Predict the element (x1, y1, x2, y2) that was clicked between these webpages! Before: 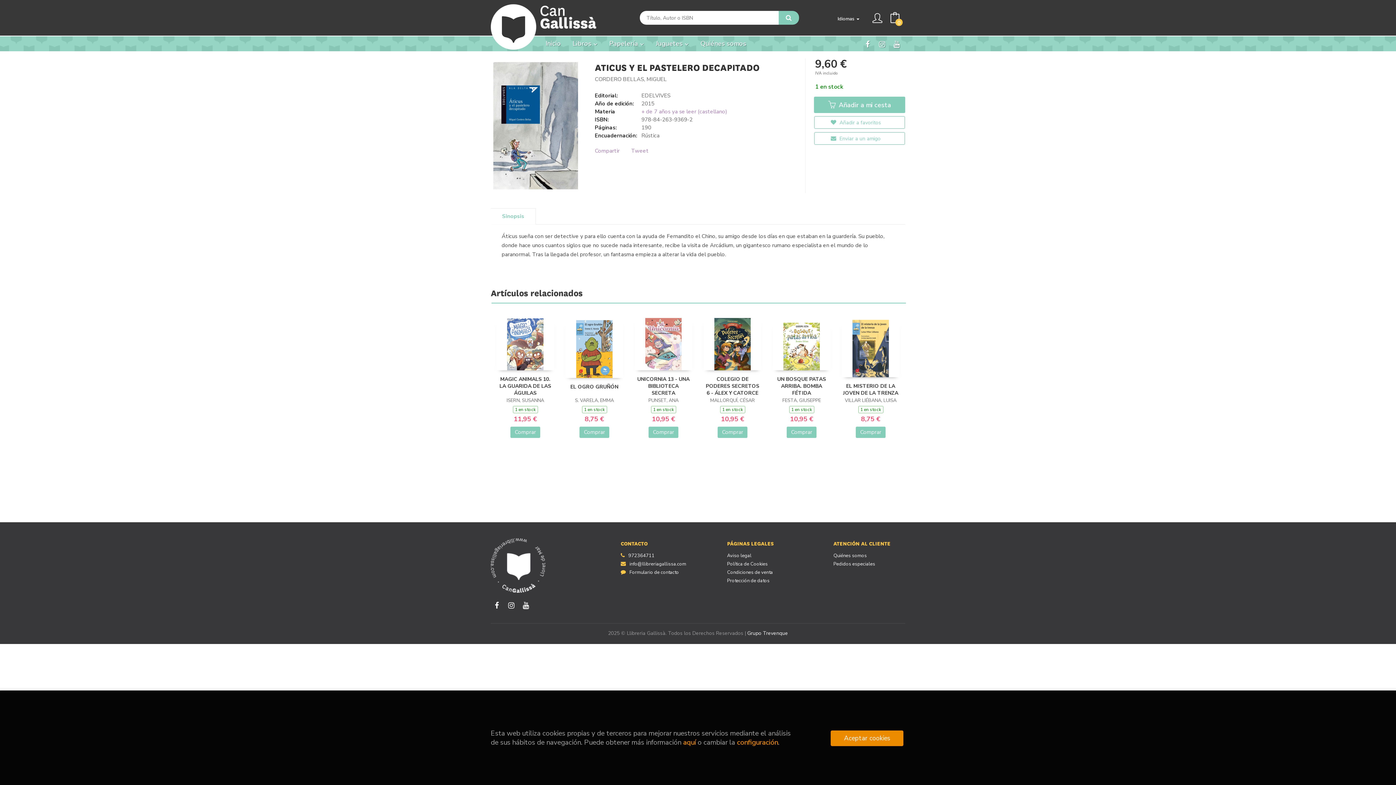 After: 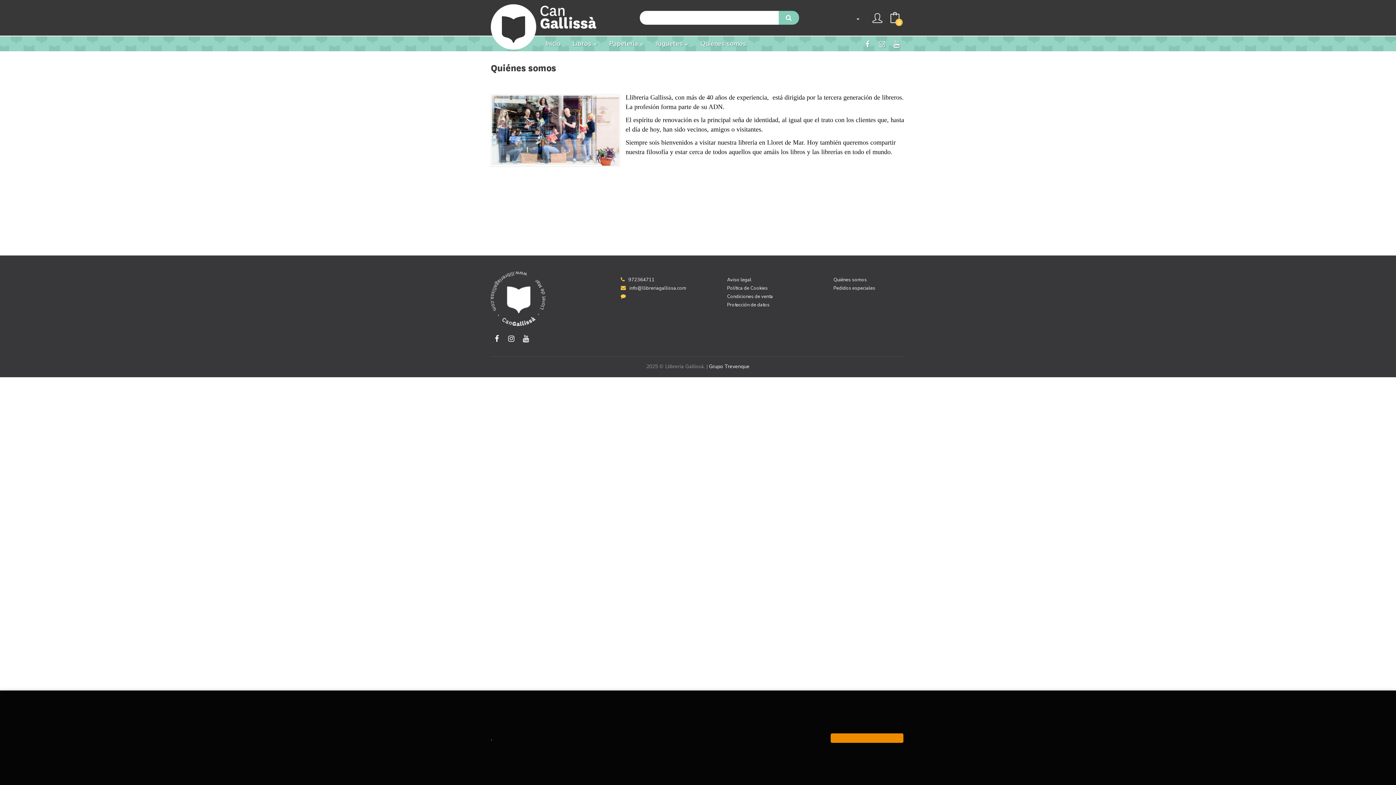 Action: bbox: (694, 36, 752, 50) label: Quiénes somos